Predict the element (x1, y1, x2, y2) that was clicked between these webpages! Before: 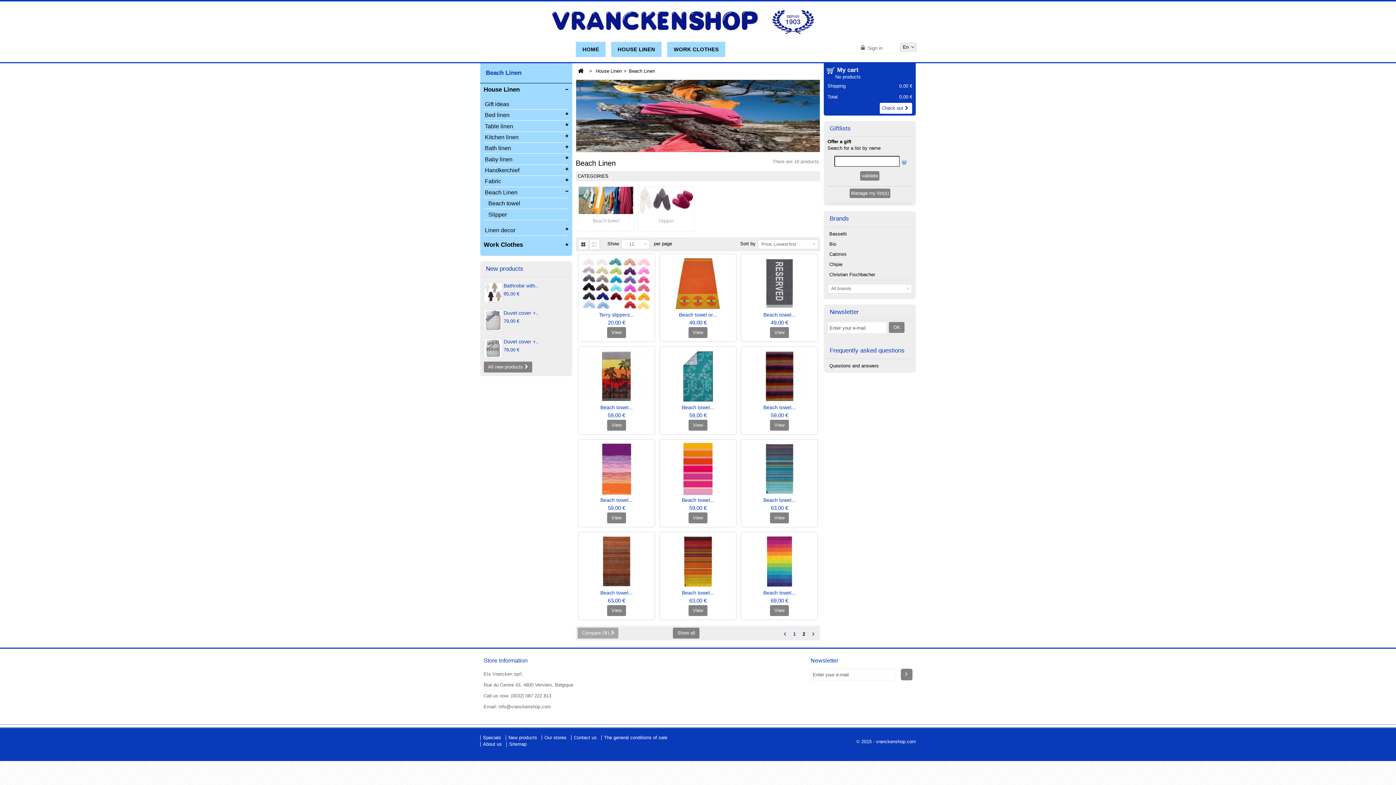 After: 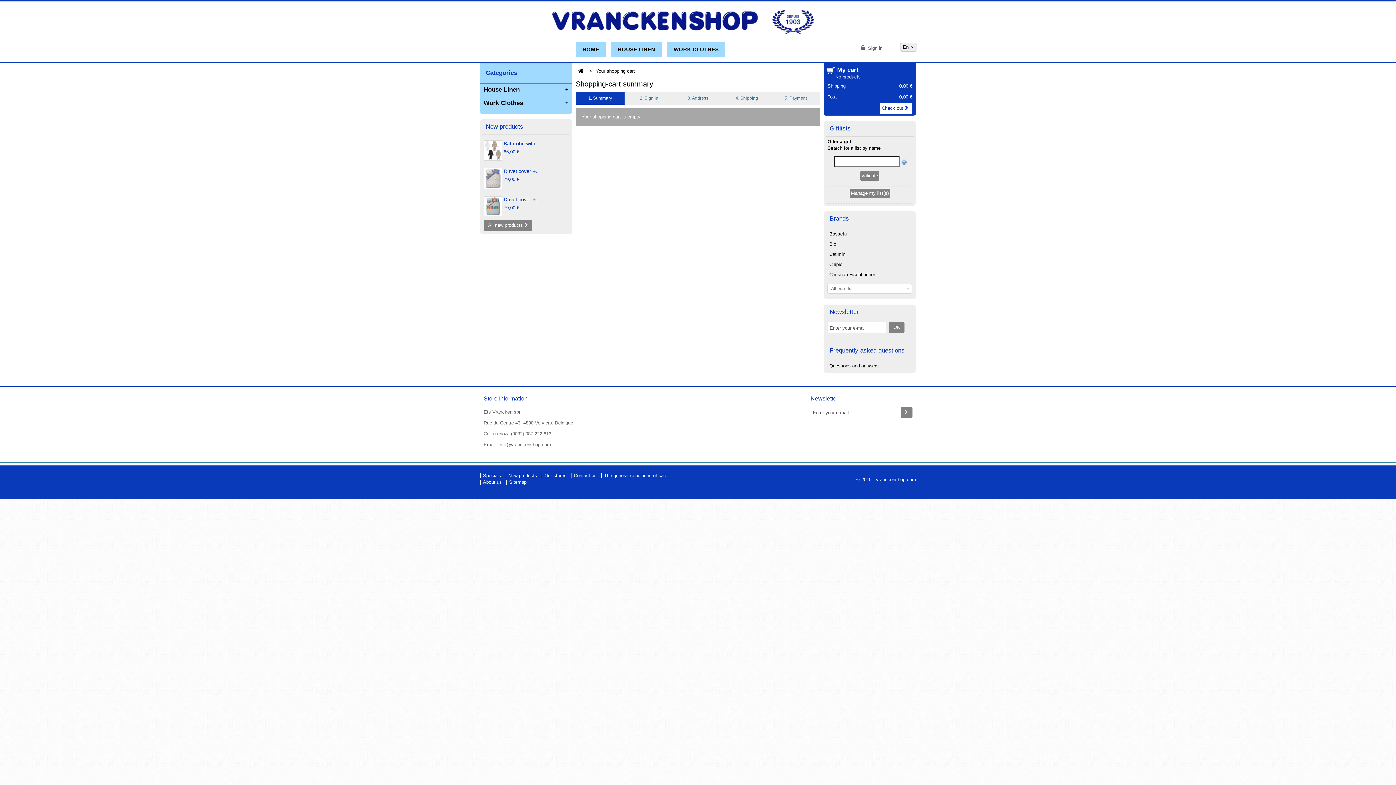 Action: bbox: (835, 62, 862, 77) label: My cart